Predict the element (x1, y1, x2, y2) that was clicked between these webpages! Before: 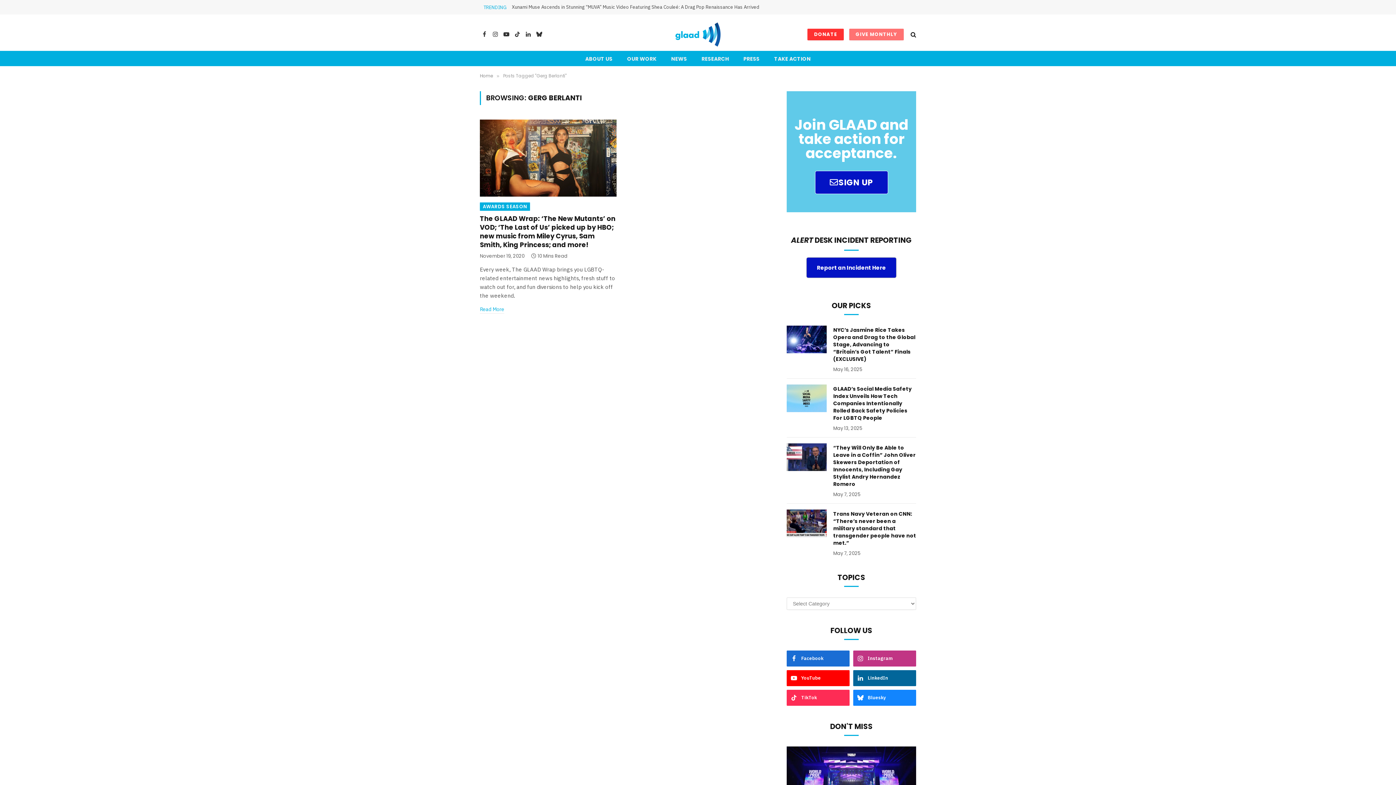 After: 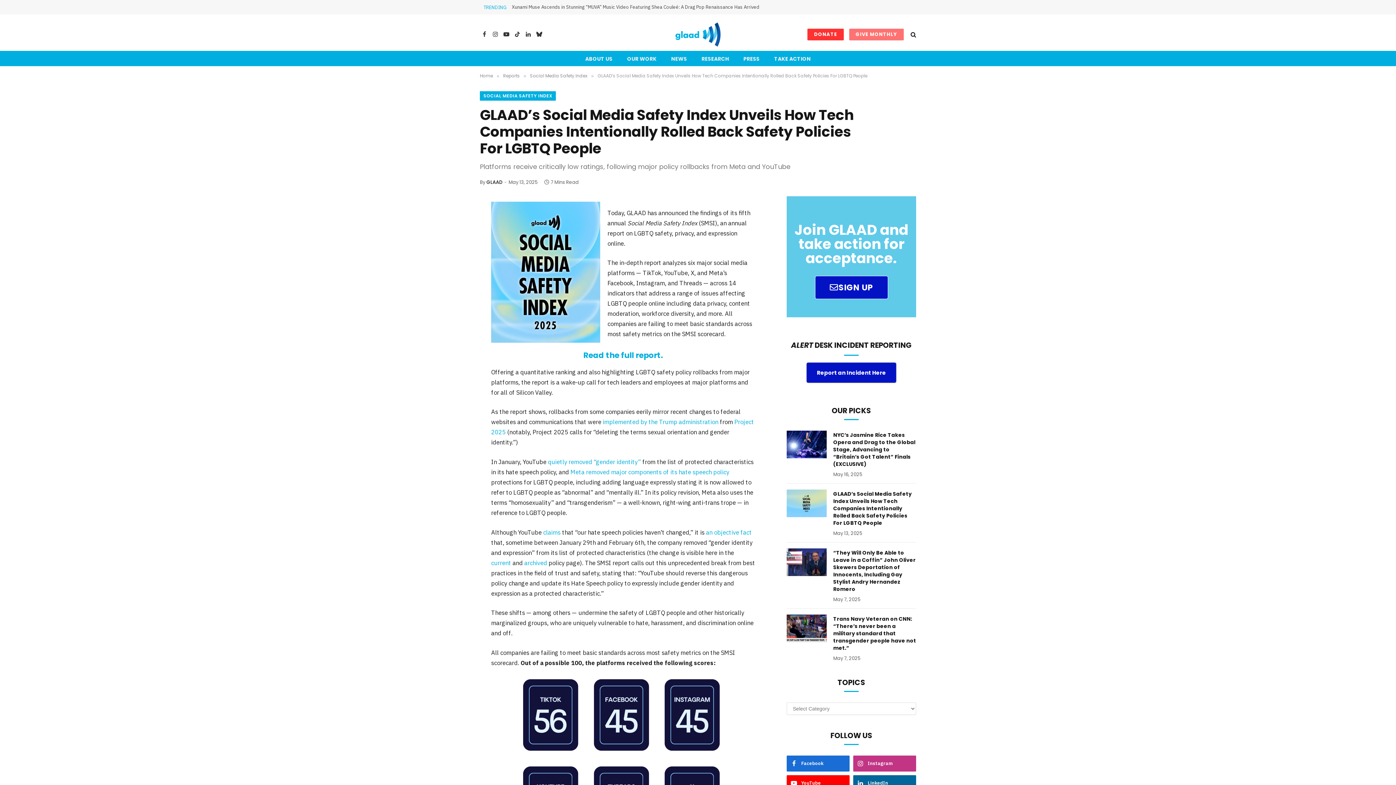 Action: label: GLAAD’s Social Media Safety Index Unveils How Tech Companies Intentionally Rolled Back Safety Policies For LGBTQ People bbox: (833, 385, 916, 421)